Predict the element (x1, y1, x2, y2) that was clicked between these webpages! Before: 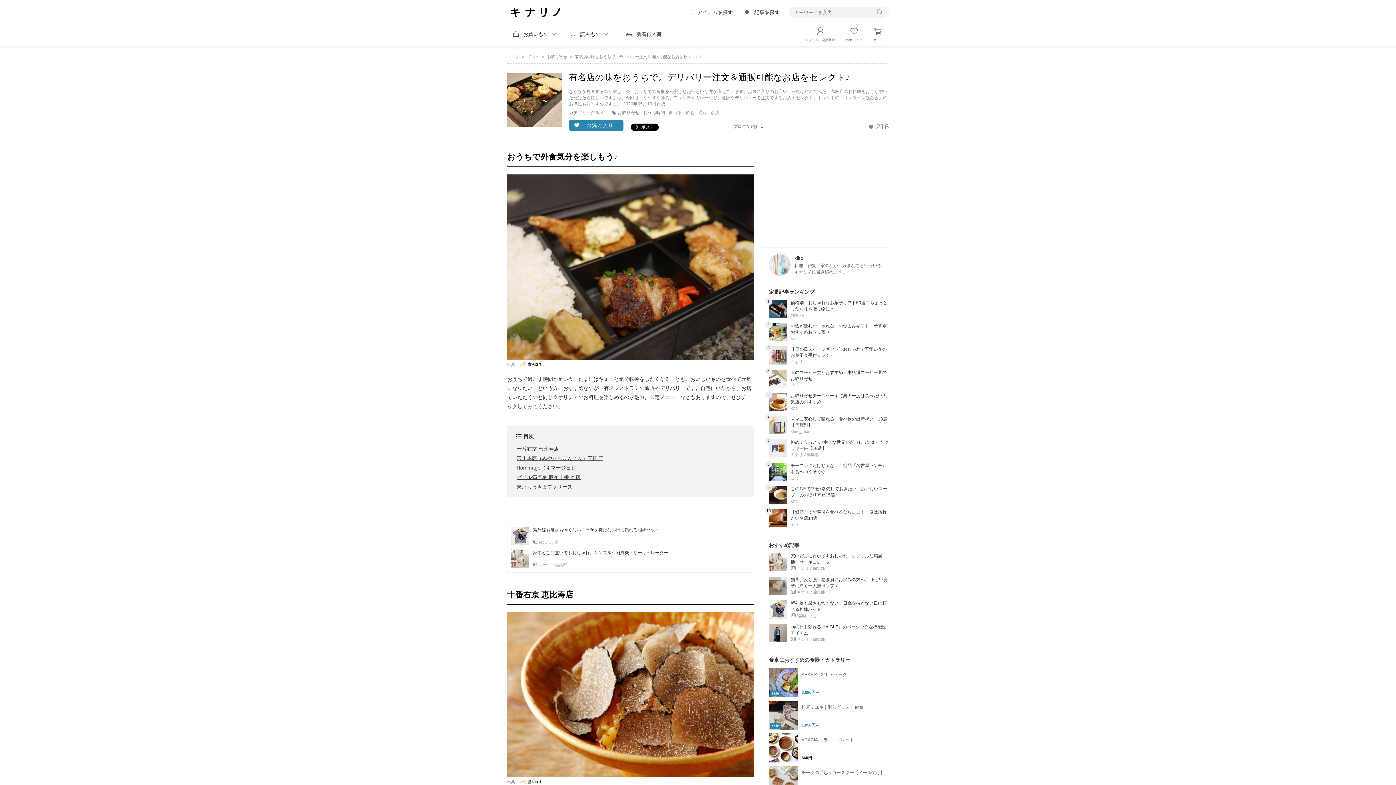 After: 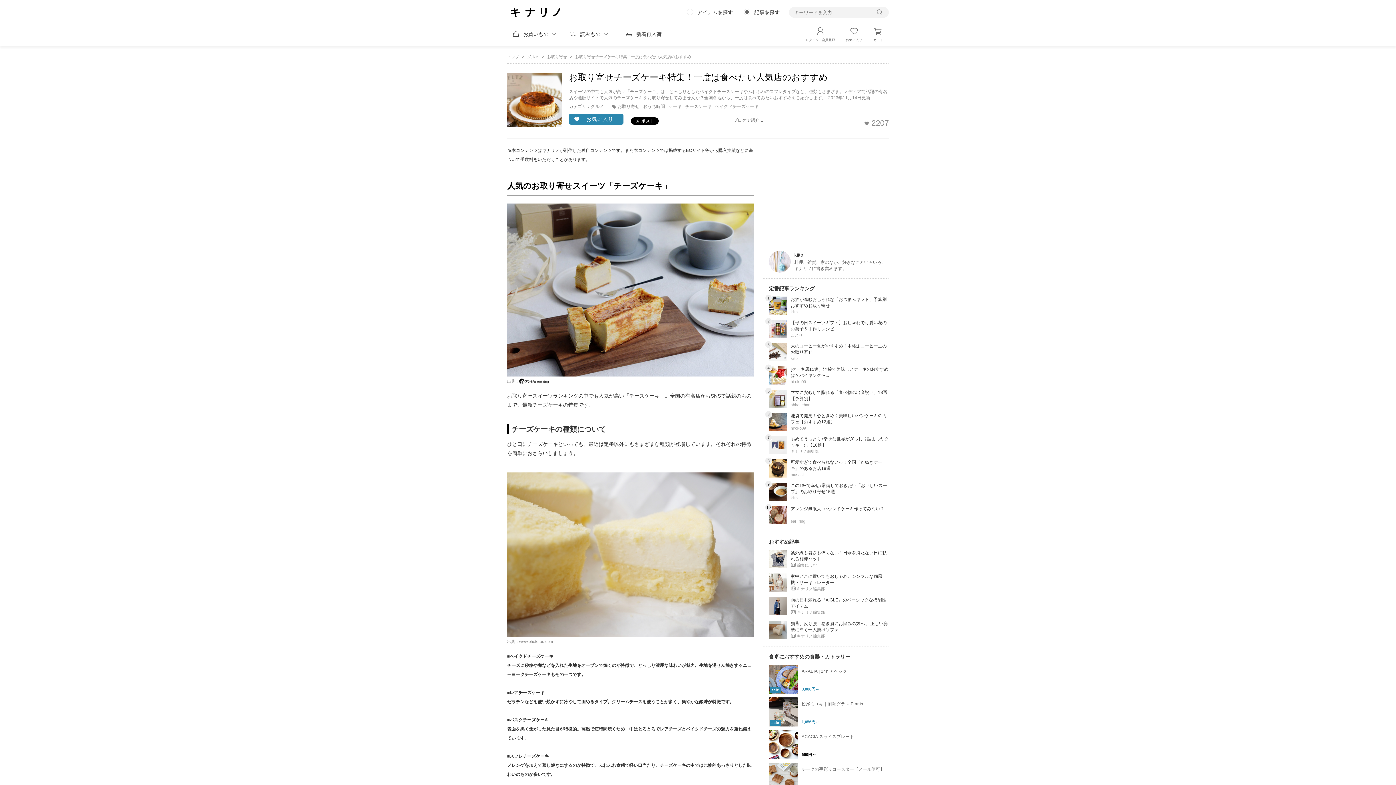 Action: bbox: (790, 393, 889, 405) label: お取り寄せチーズケーキ特集！一度は食べたい人気店のおすすめ